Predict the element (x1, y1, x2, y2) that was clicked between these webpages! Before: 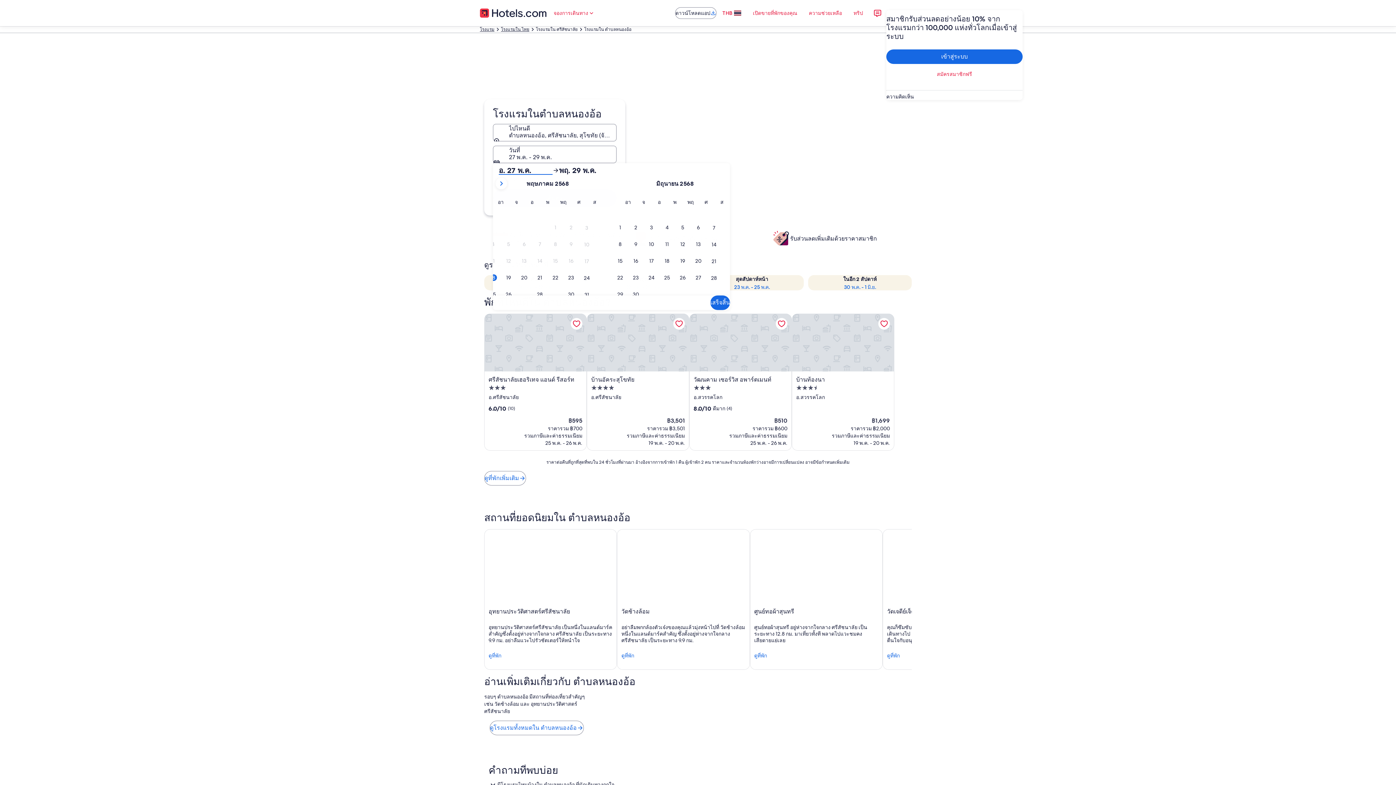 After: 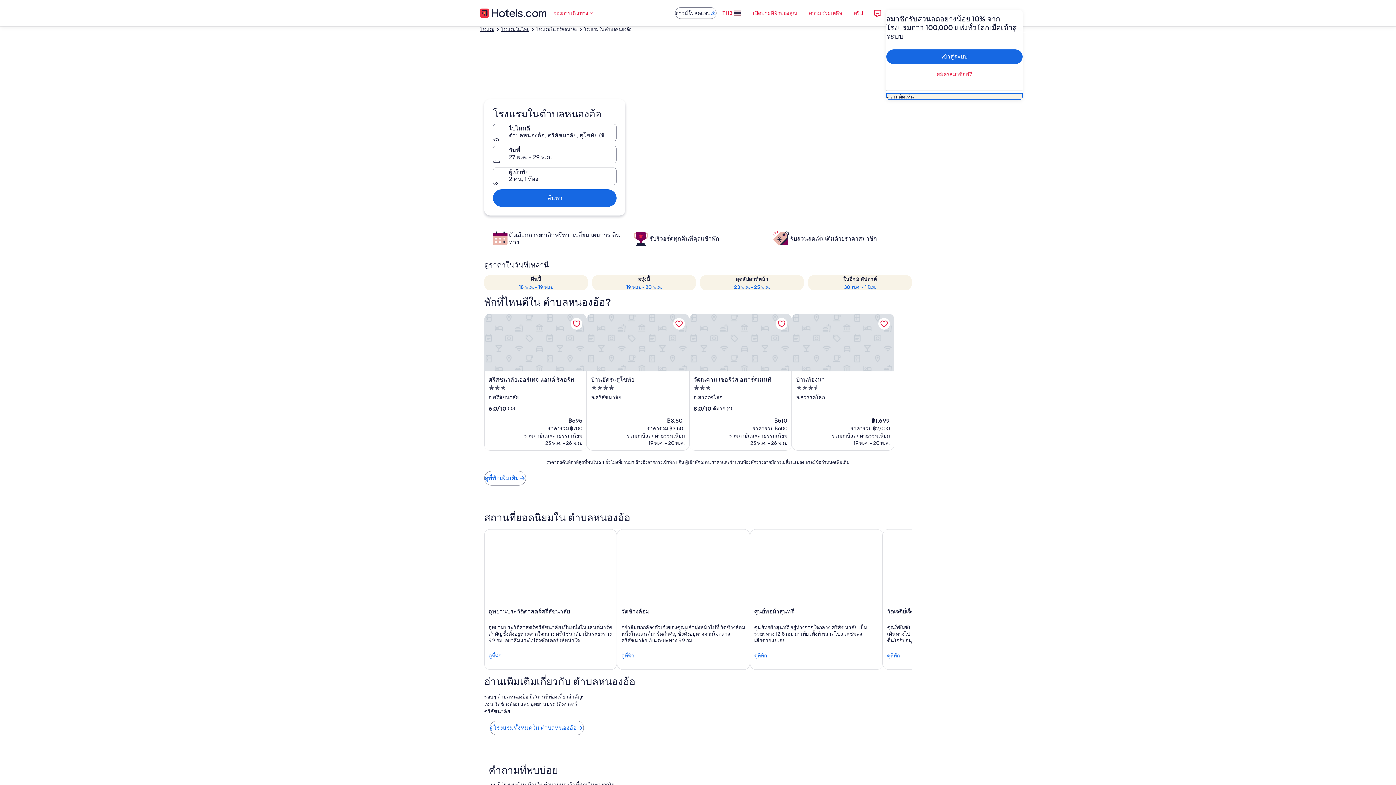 Action: bbox: (886, 93, 1022, 100) label: ความคิดเห็น